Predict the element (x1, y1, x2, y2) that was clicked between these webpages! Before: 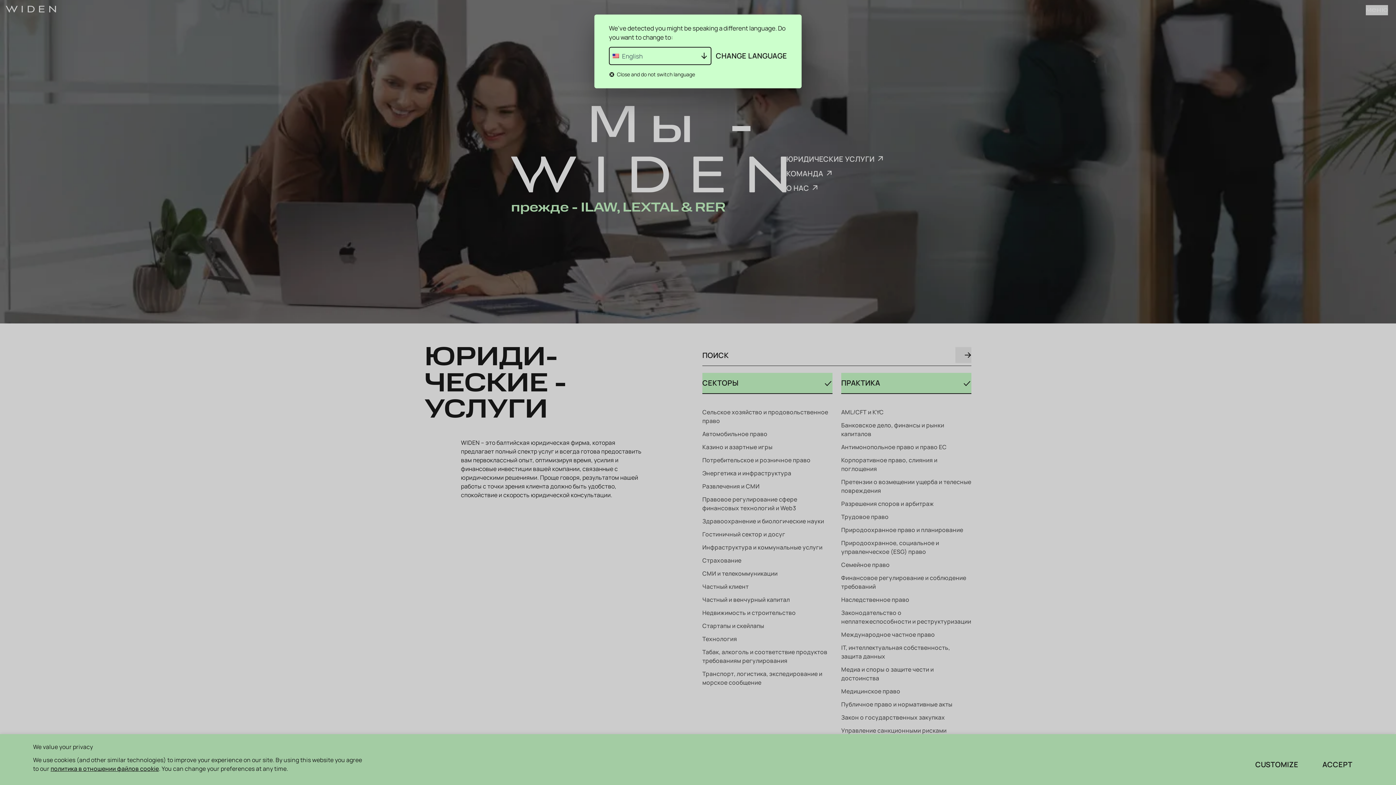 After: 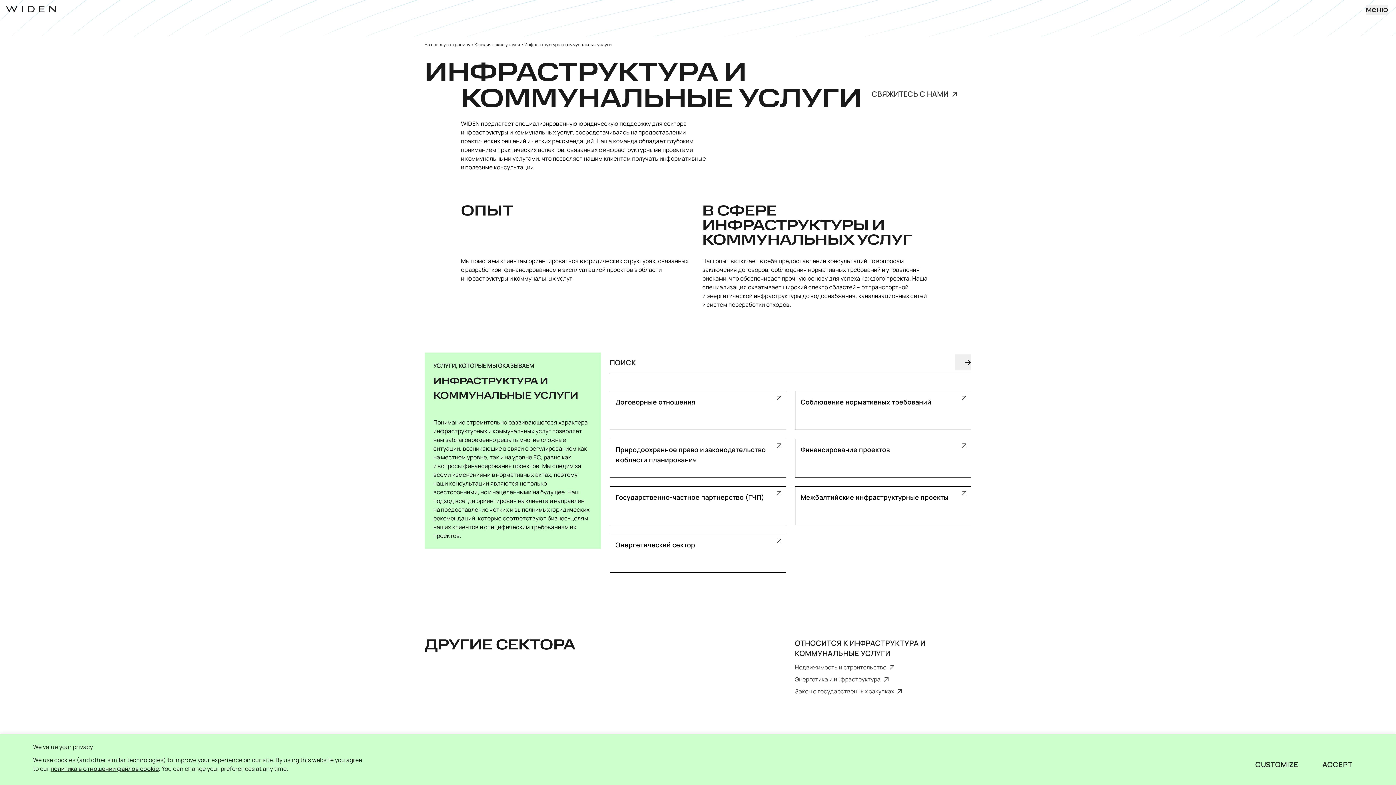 Action: bbox: (702, 543, 822, 551) label: Инфраструктура и коммунальные услуги